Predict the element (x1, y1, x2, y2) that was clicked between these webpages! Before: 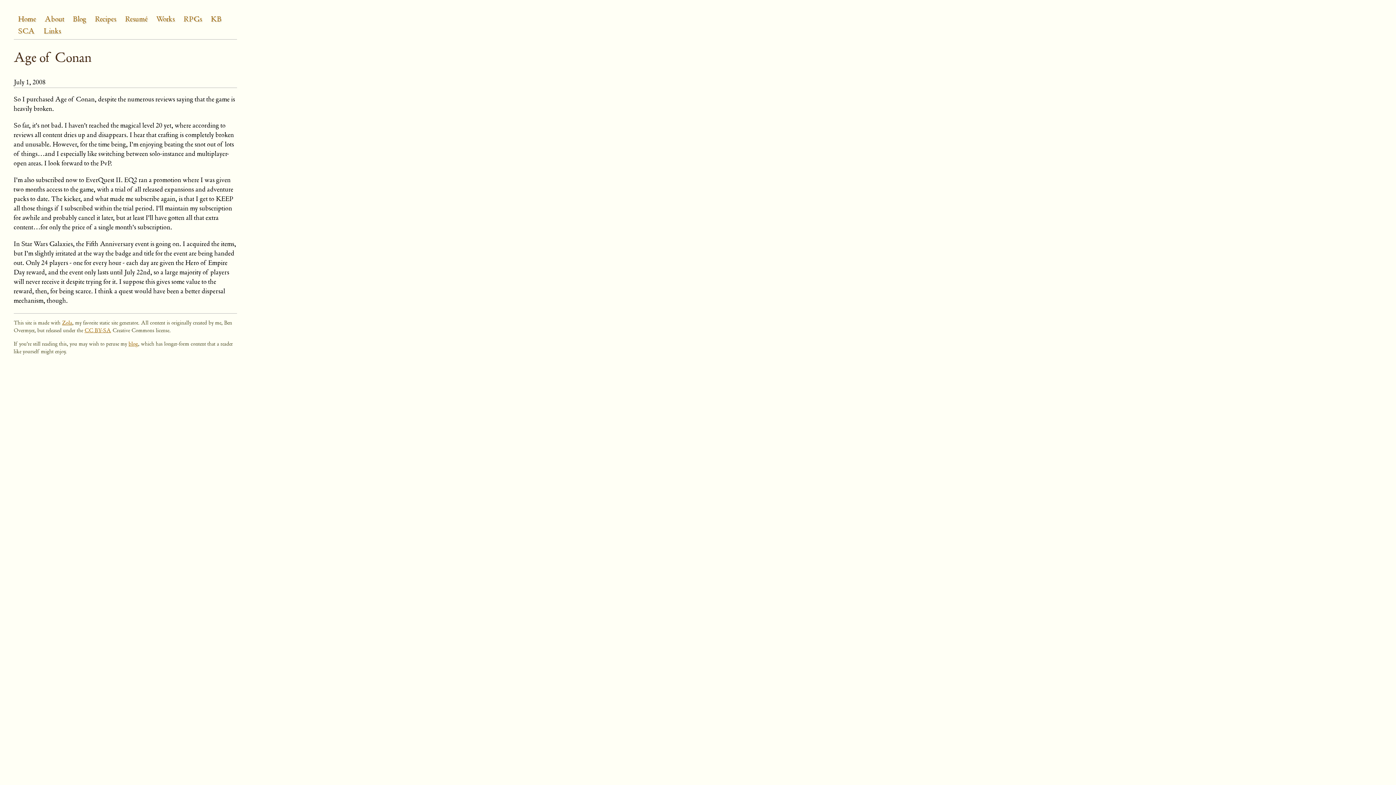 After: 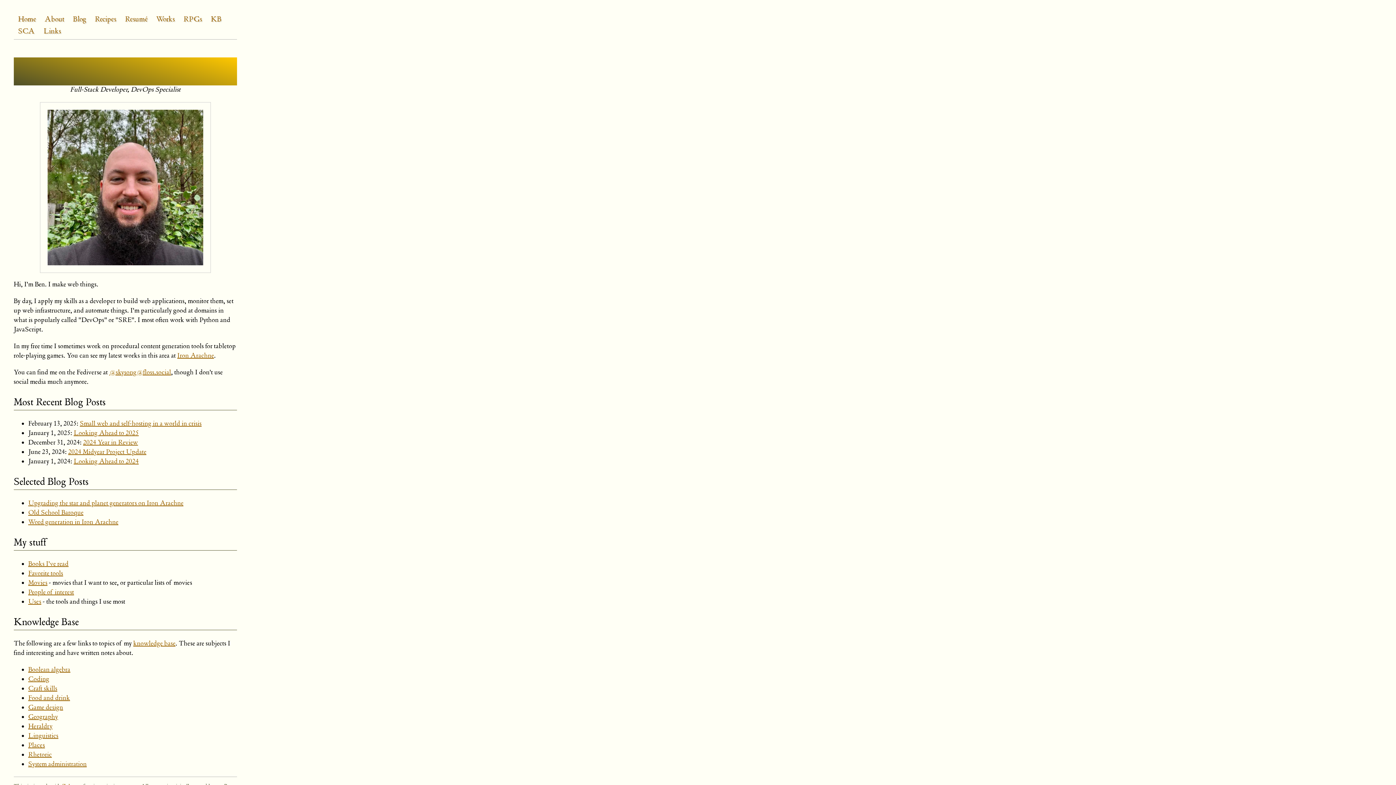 Action: label: Home bbox: (18, 14, 35, 24)